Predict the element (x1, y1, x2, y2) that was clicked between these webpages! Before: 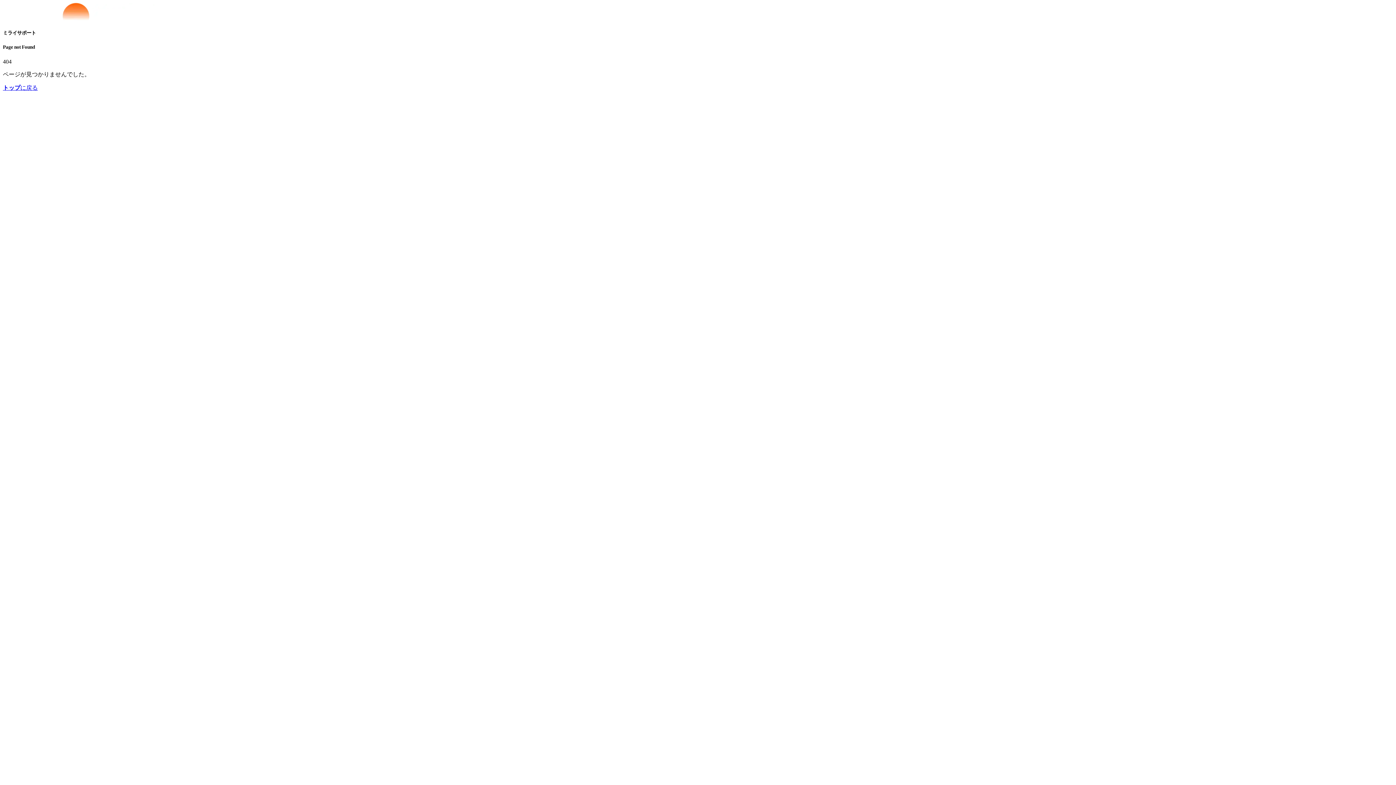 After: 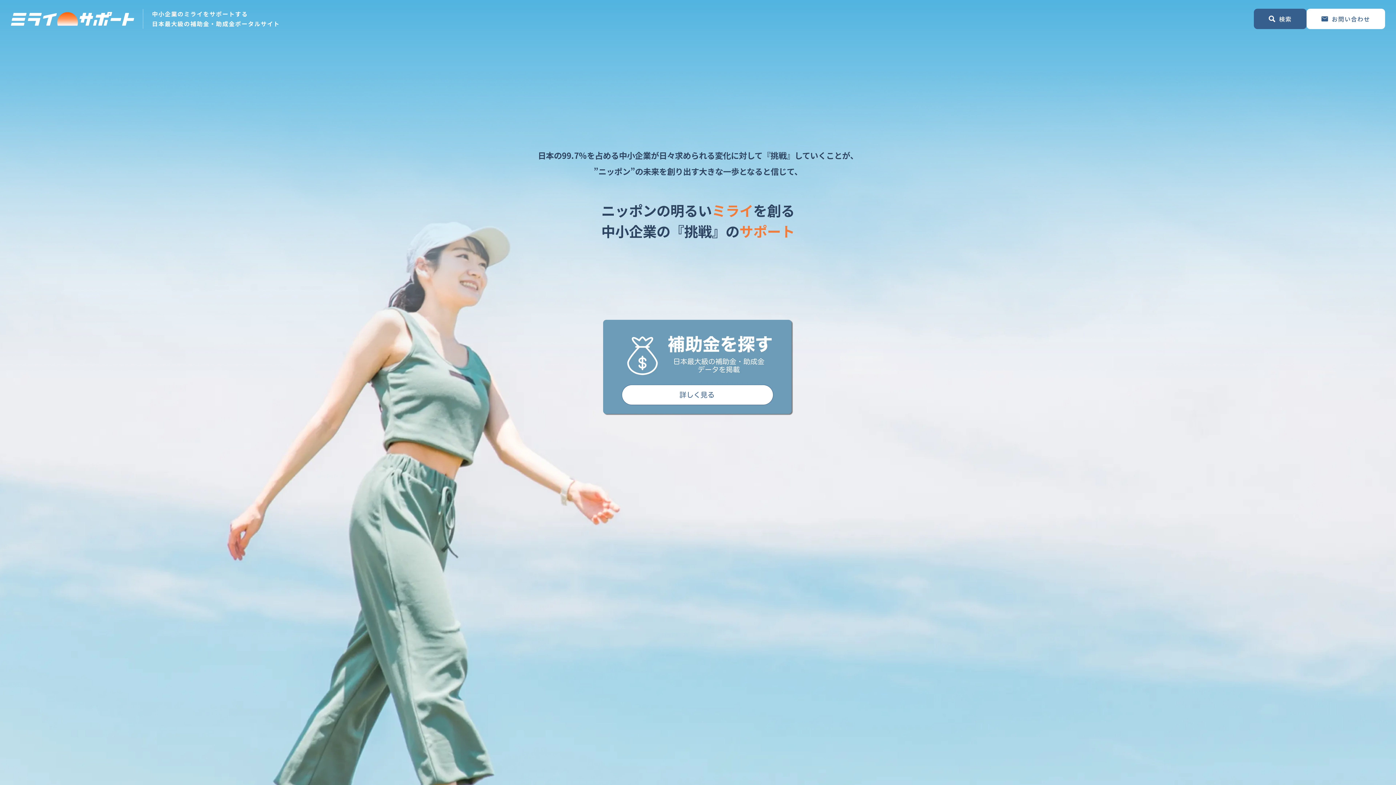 Action: label: トップに戻る bbox: (2, 84, 37, 90)